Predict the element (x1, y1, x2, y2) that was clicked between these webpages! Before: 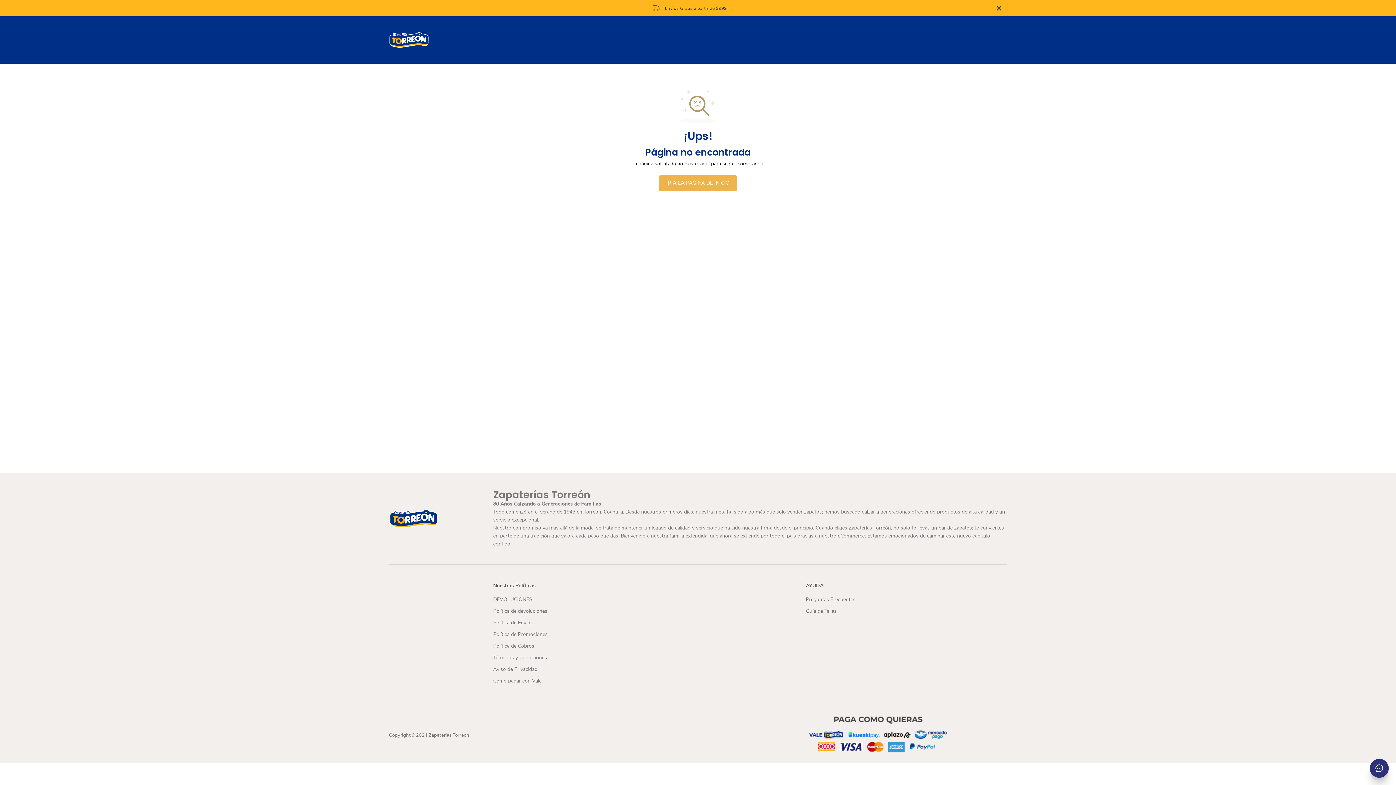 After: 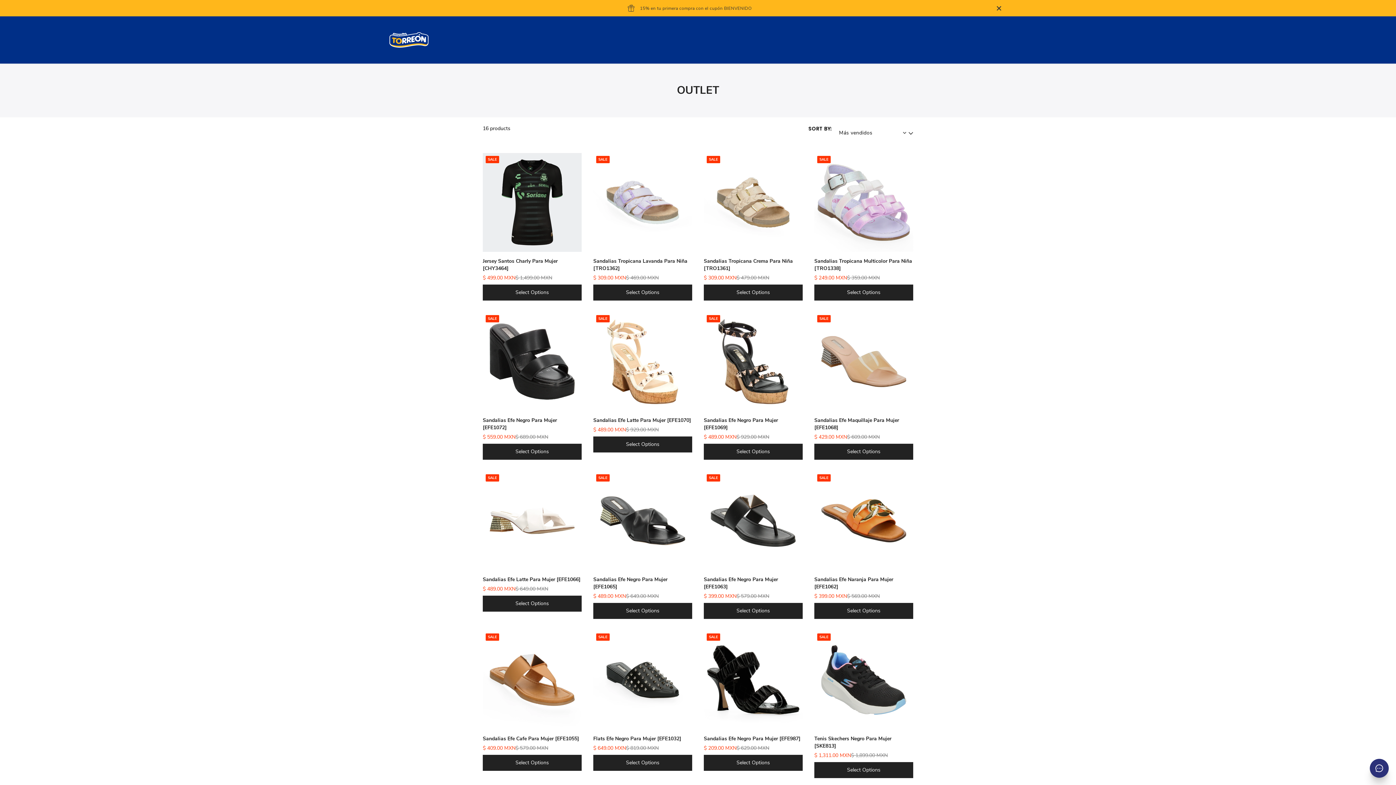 Action: label: OUTLET bbox: (792, 26, 822, 53)